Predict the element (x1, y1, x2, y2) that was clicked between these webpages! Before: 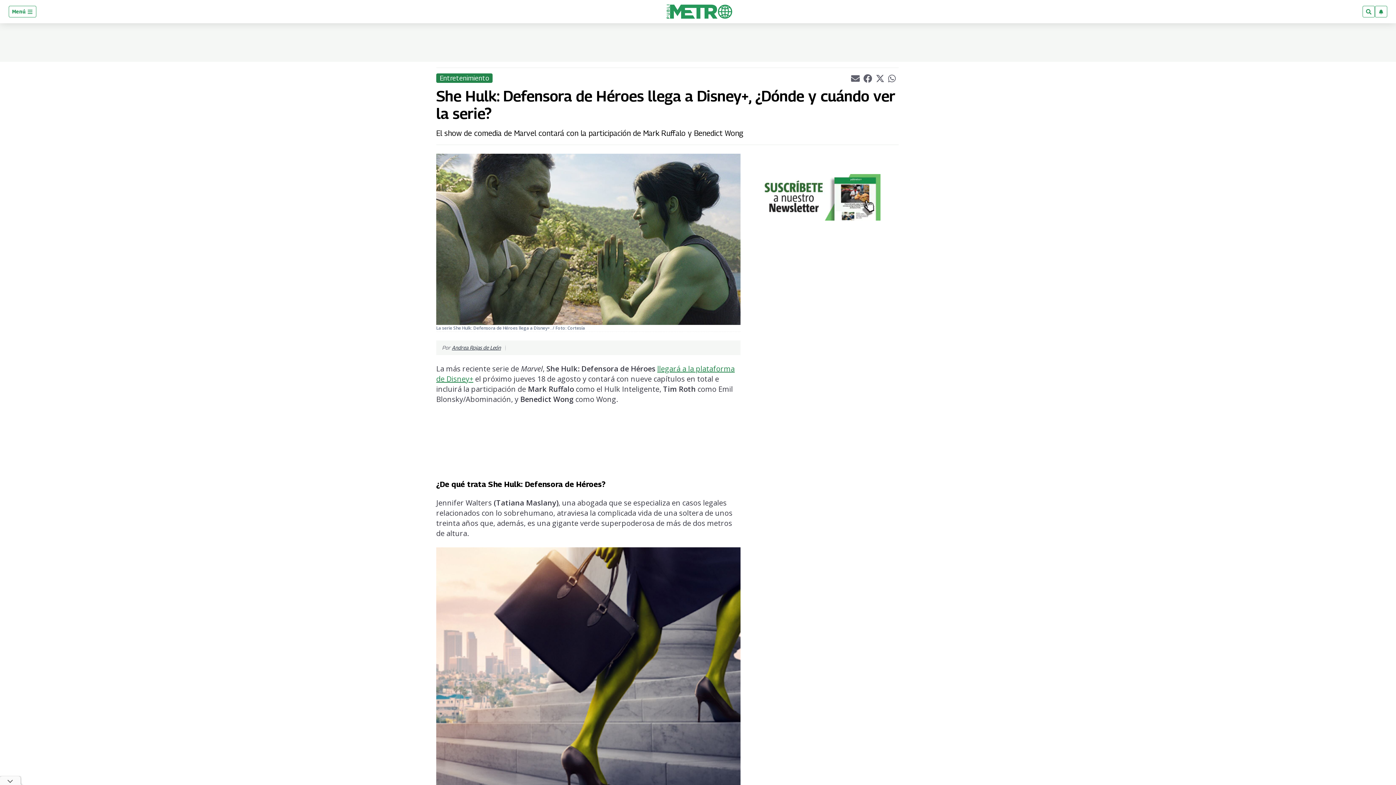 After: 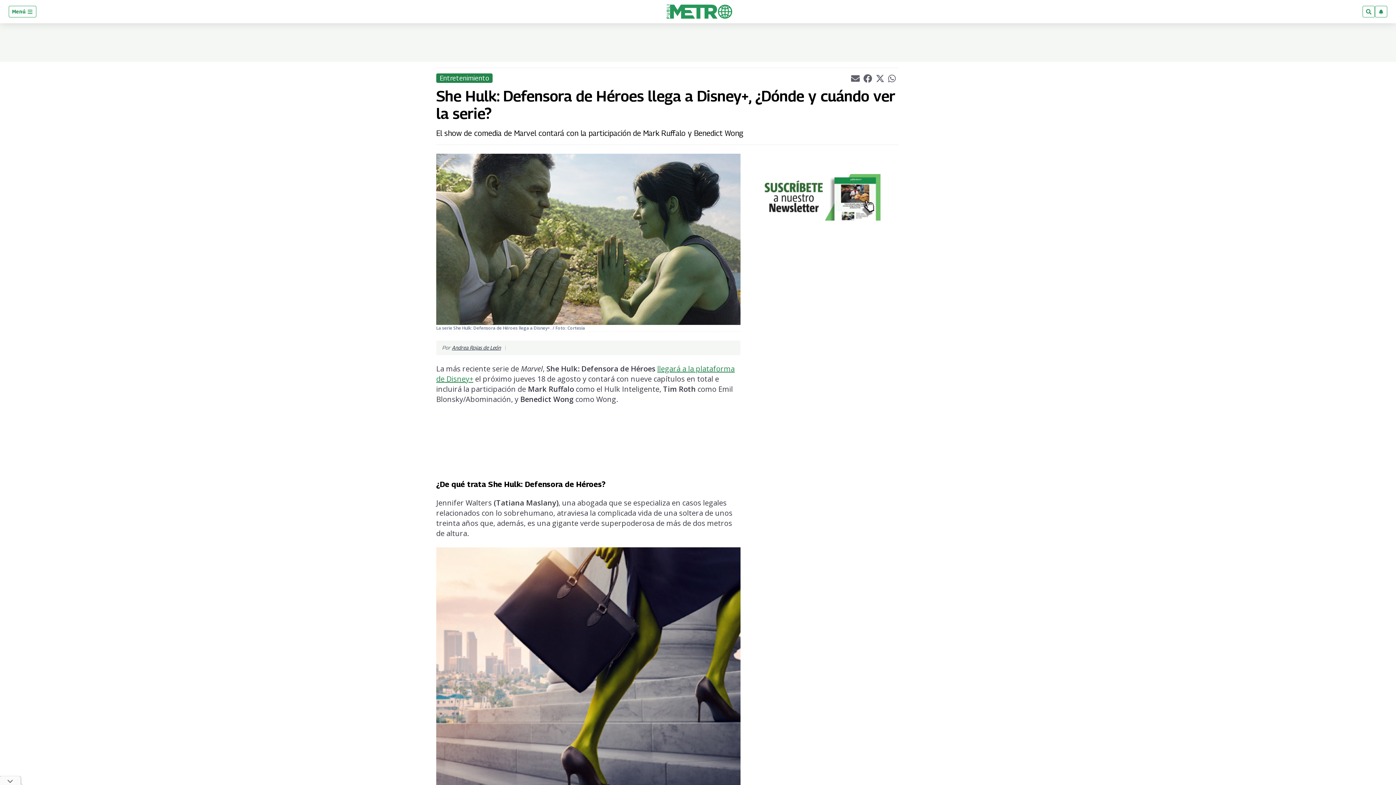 Action: bbox: (752, 193, 880, 200)